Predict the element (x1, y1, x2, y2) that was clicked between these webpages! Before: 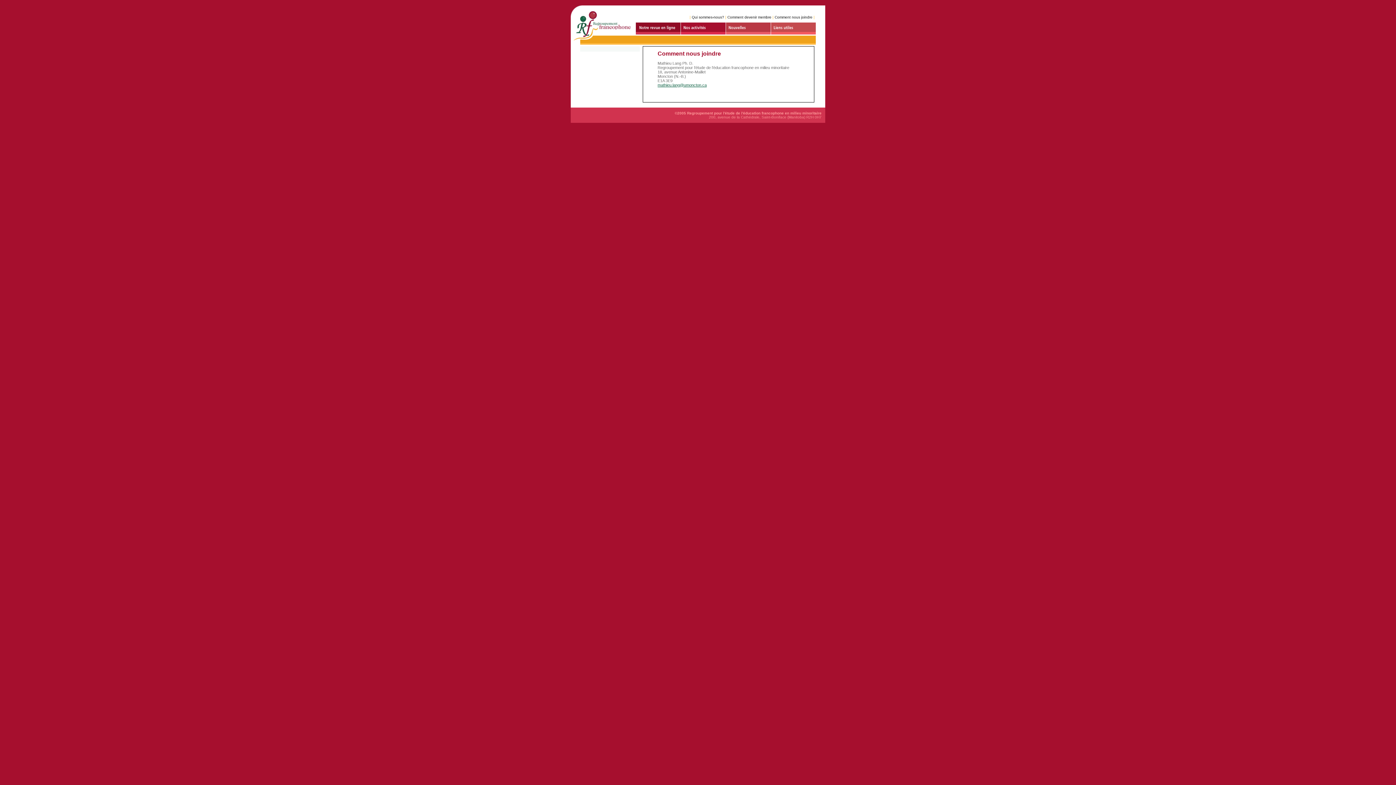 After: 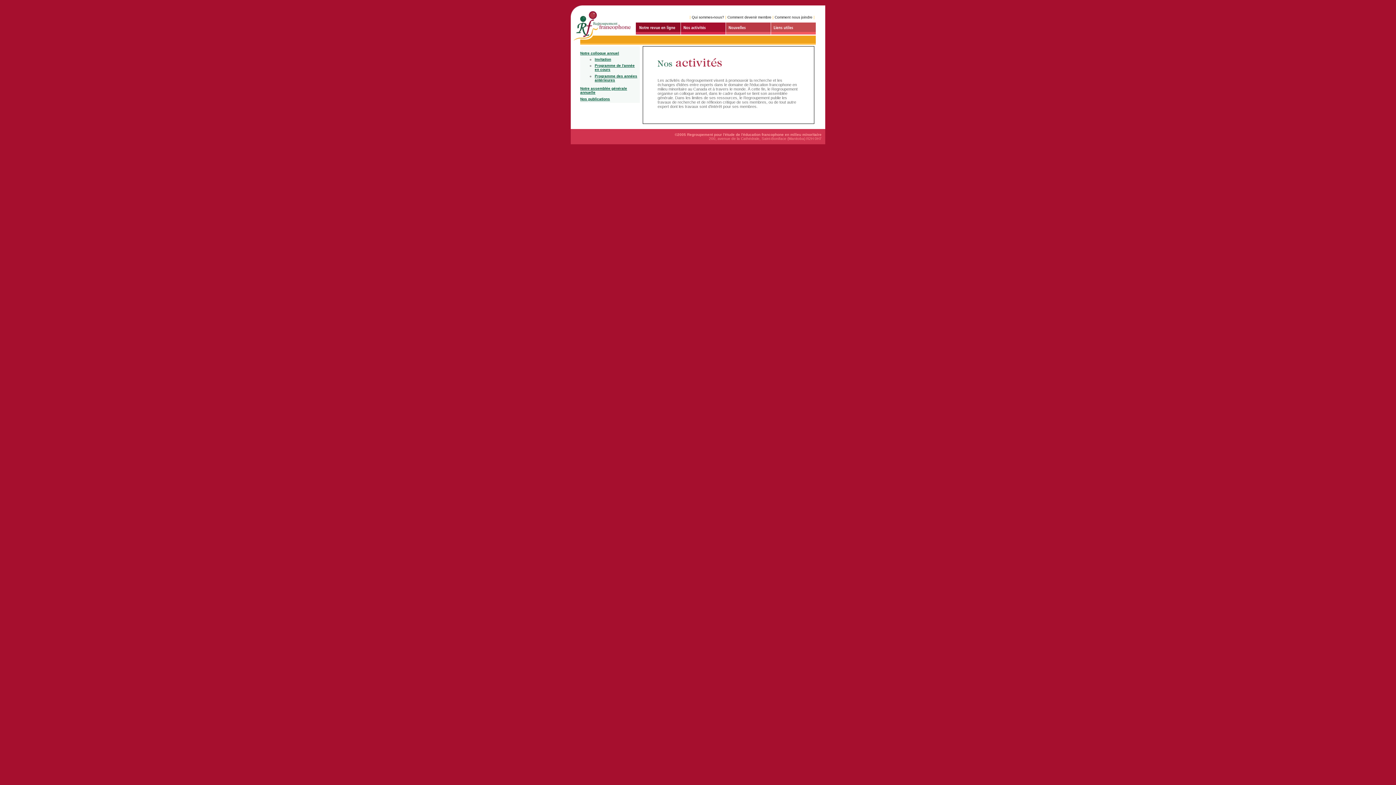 Action: bbox: (681, 30, 726, 35)